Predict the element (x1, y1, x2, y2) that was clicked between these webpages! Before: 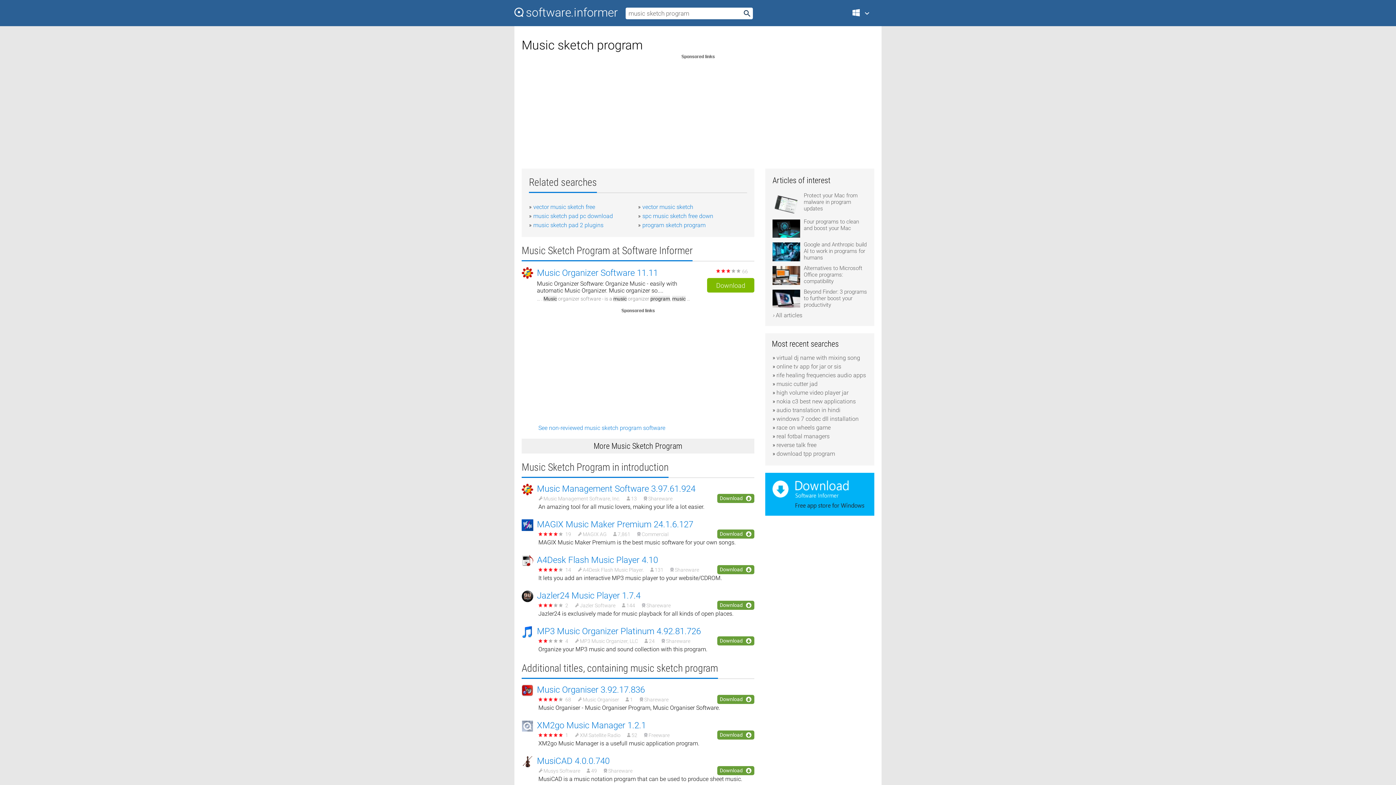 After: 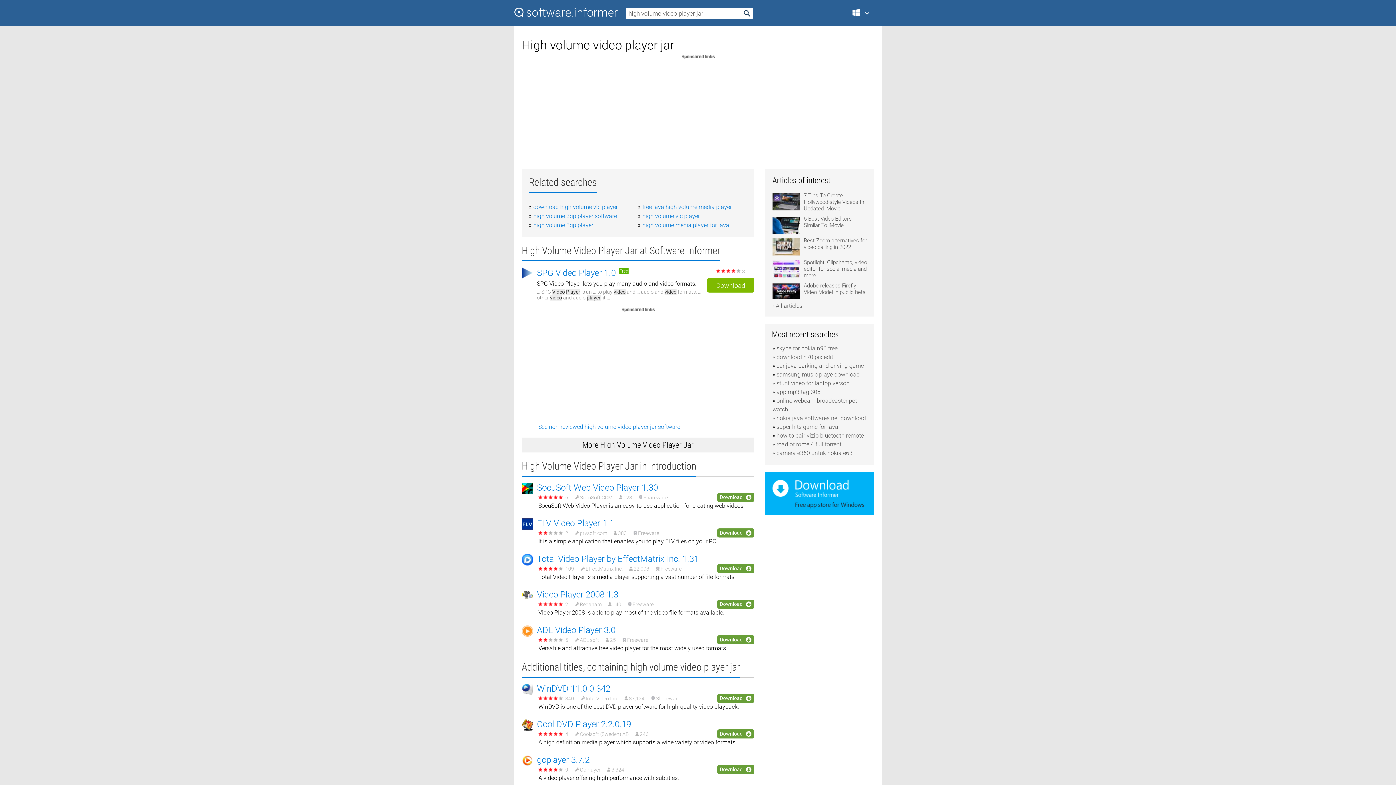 Action: label: high volume video player jar bbox: (776, 389, 848, 396)